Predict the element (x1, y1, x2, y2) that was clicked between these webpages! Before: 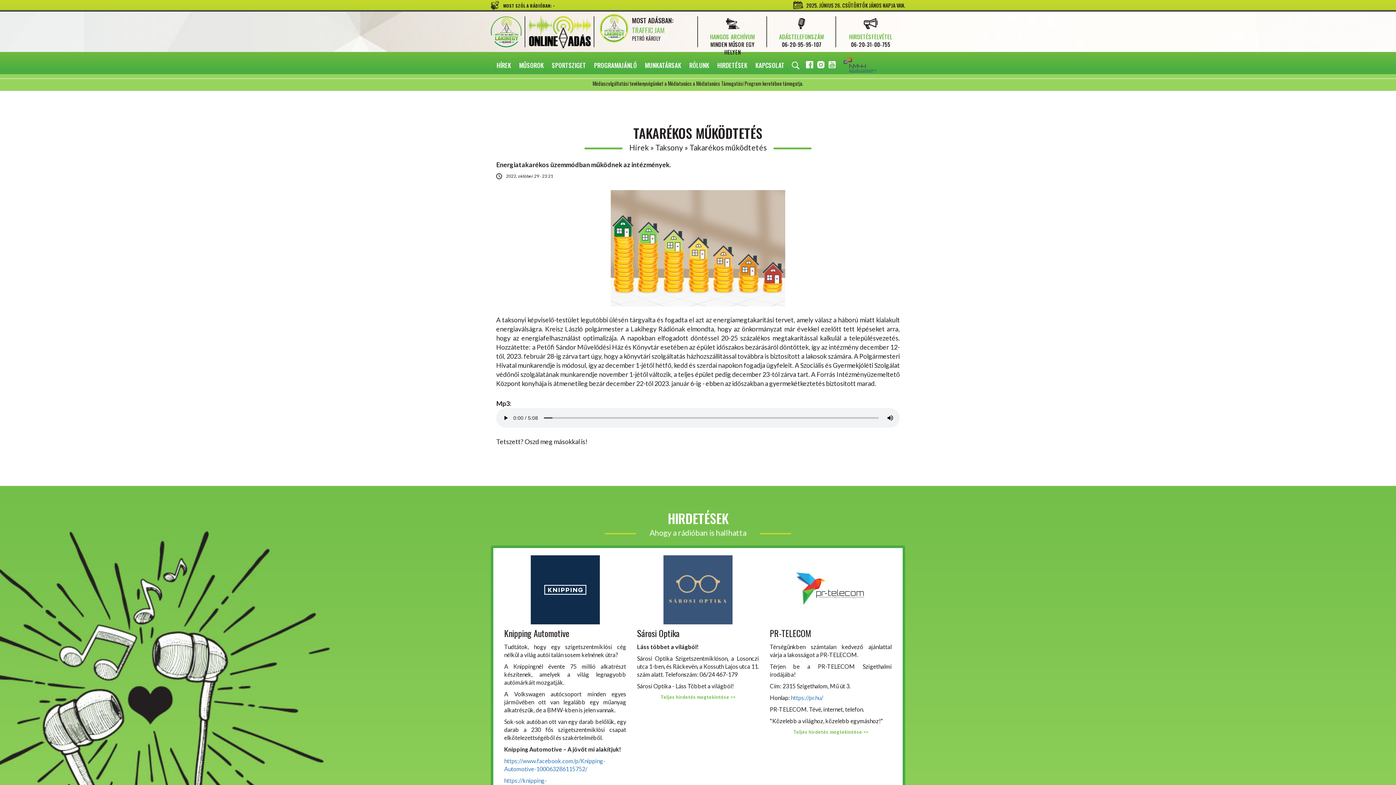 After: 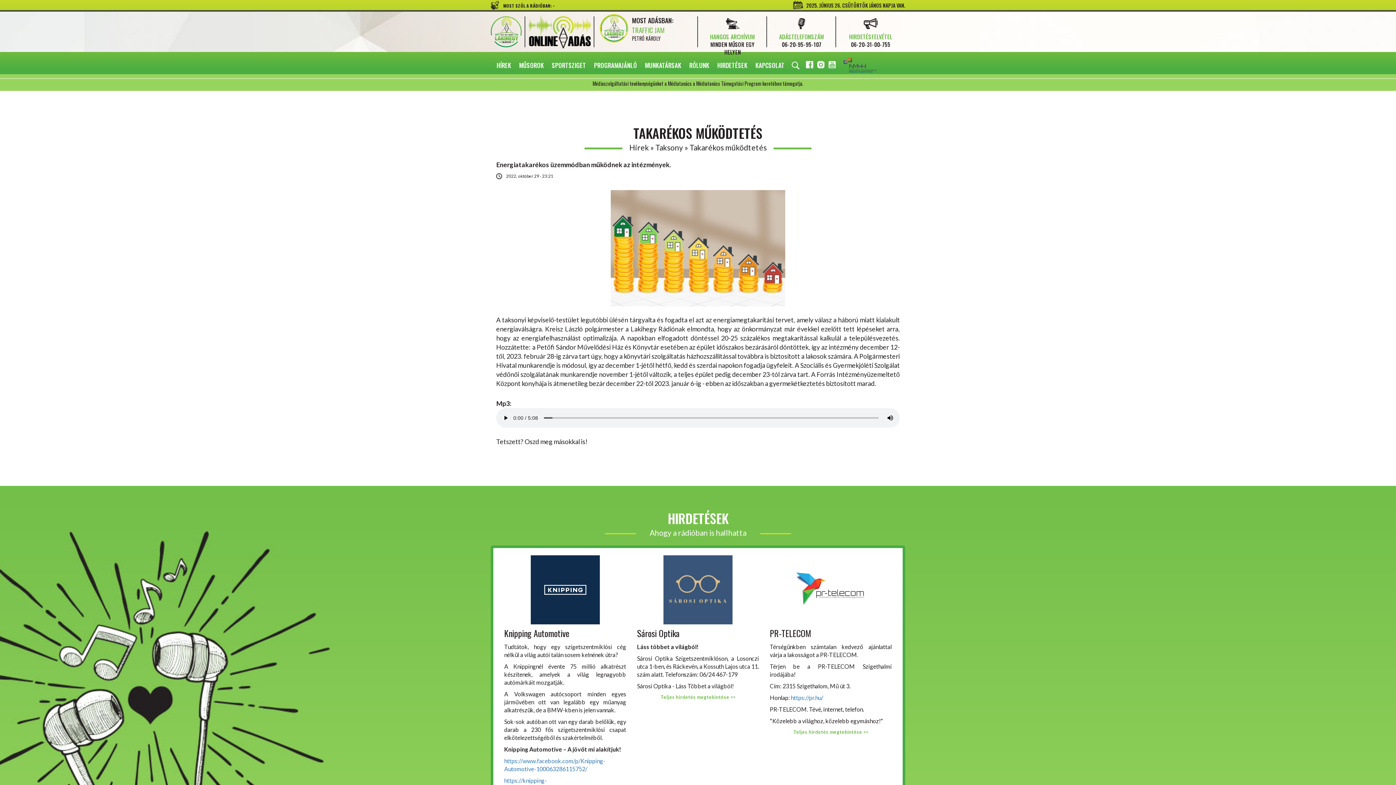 Action: bbox: (806, 54, 813, 70) label: FACEBOOK